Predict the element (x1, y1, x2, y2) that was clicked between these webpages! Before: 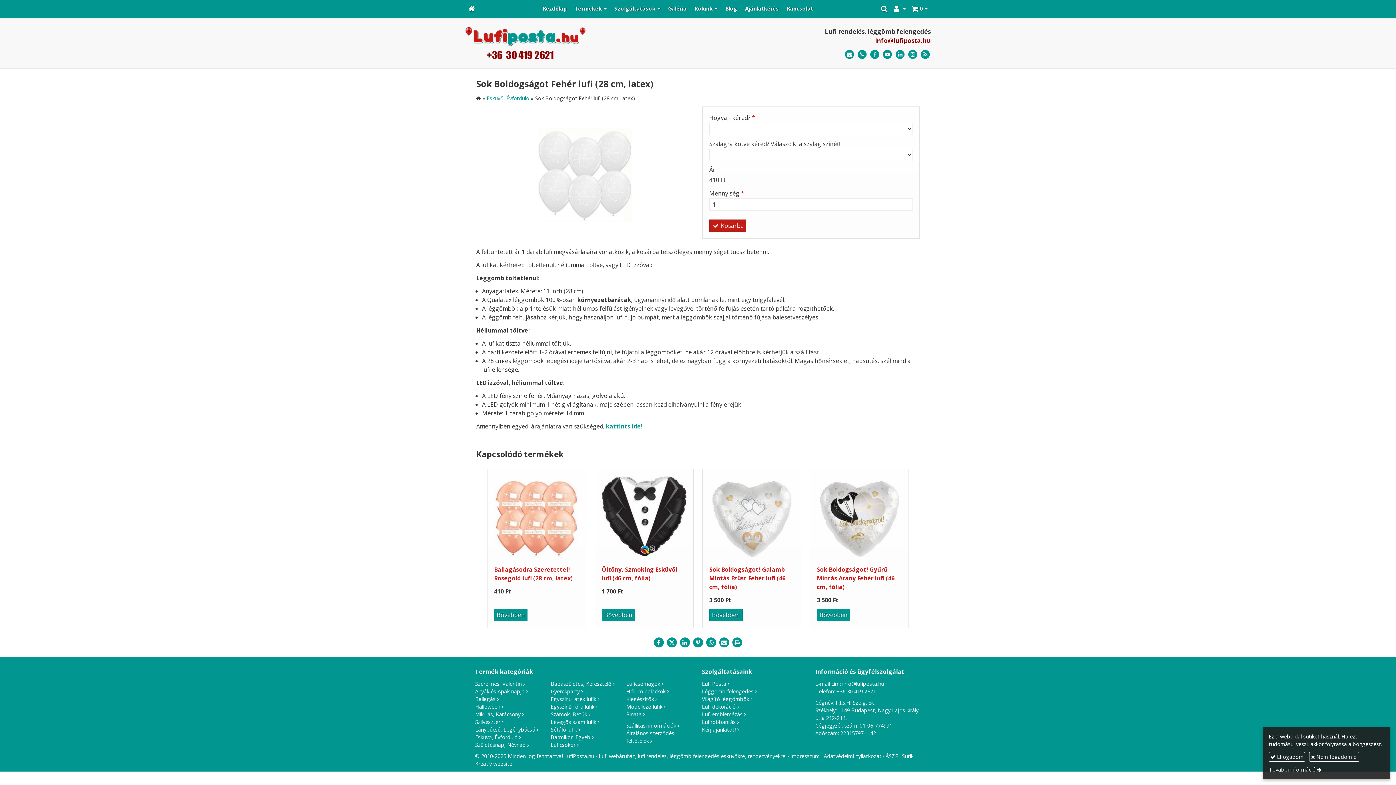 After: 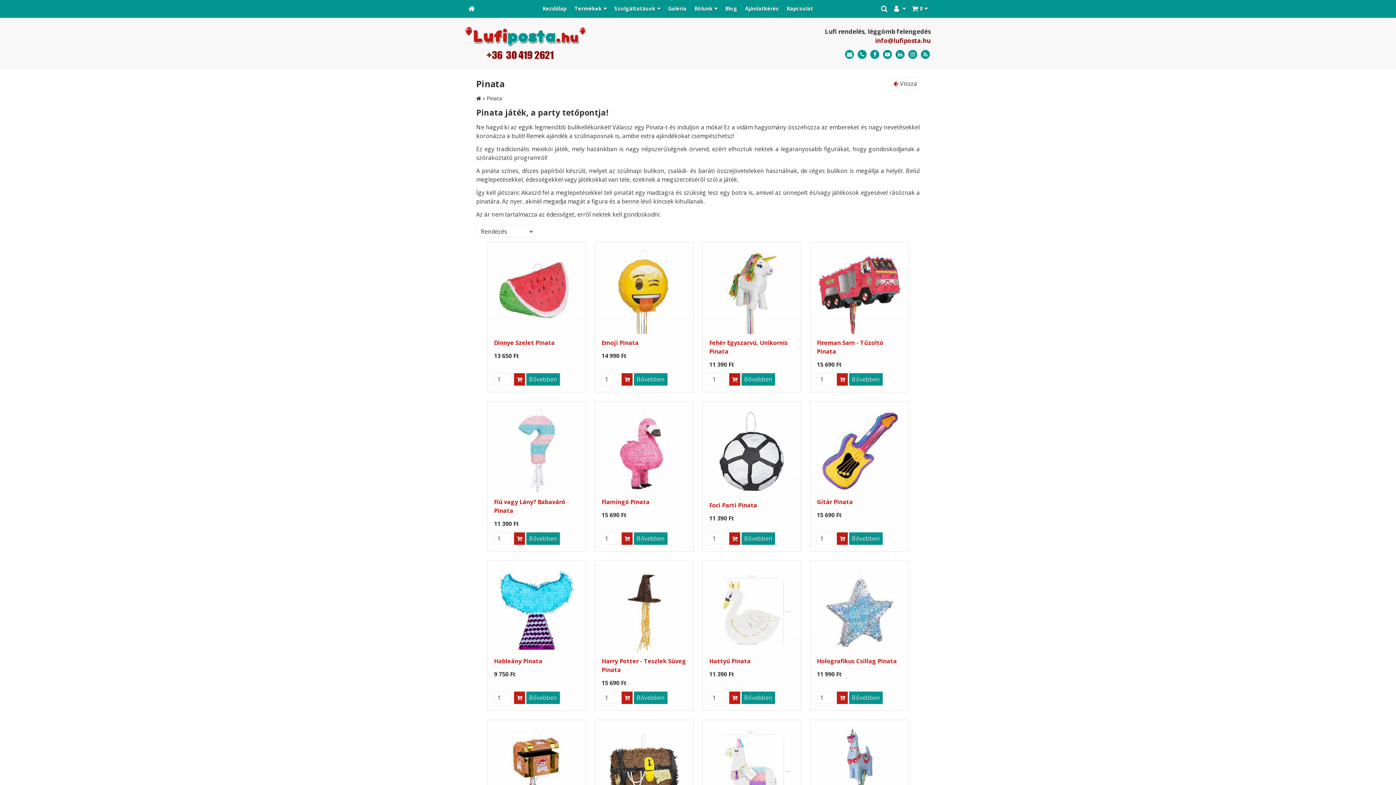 Action: bbox: (626, 711, 645, 718) label: Pinata